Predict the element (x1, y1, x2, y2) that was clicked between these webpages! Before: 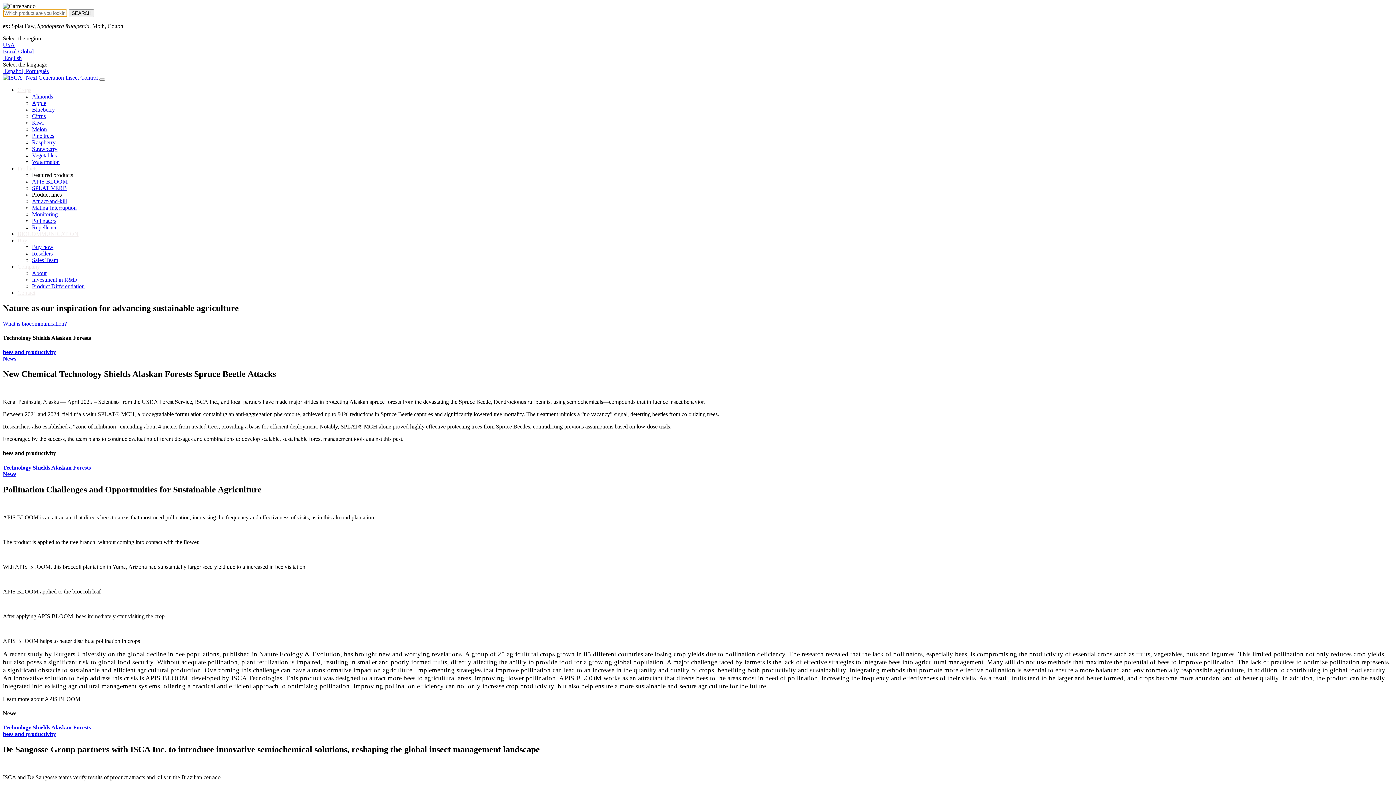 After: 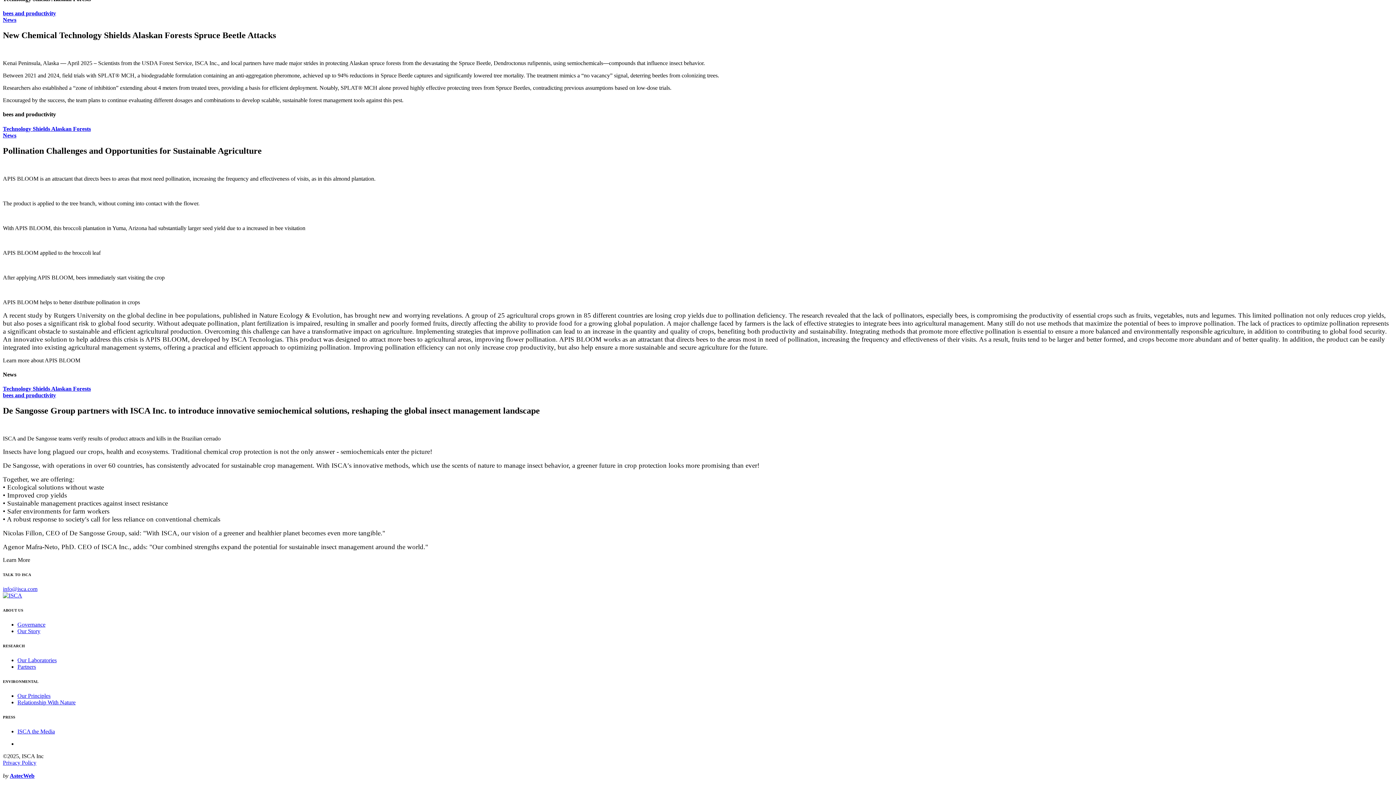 Action: label: News bbox: (2, 471, 16, 477)